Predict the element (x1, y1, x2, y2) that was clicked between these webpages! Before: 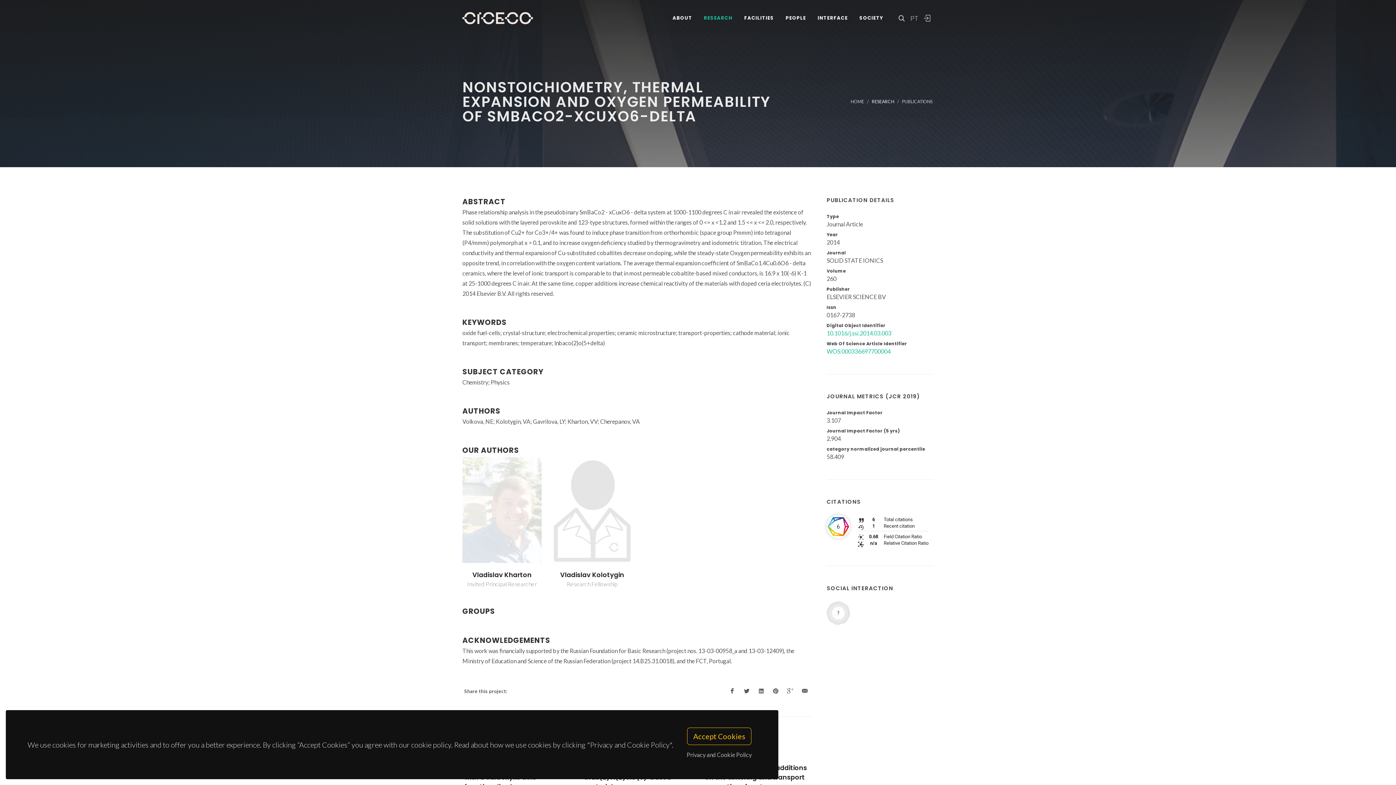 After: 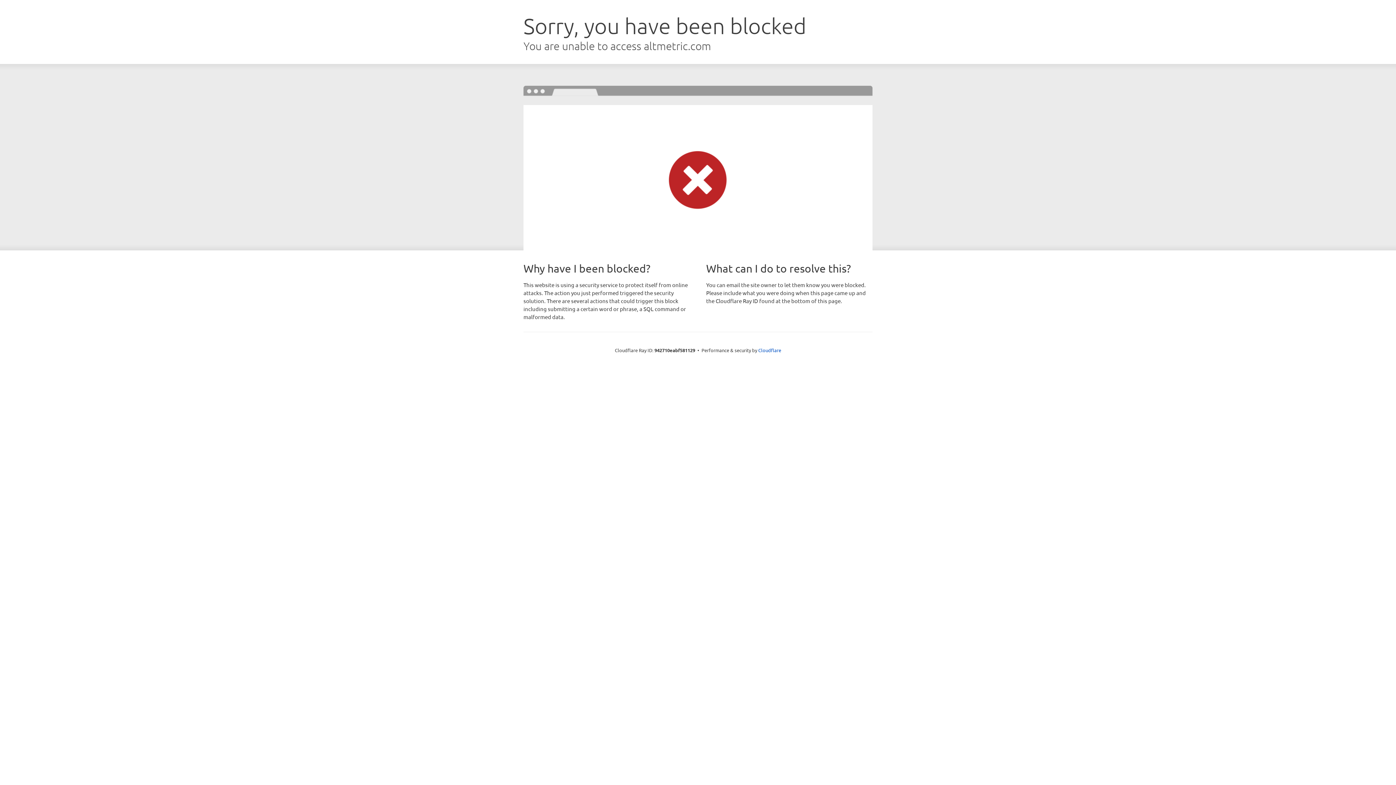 Action: bbox: (826, 601, 850, 624)